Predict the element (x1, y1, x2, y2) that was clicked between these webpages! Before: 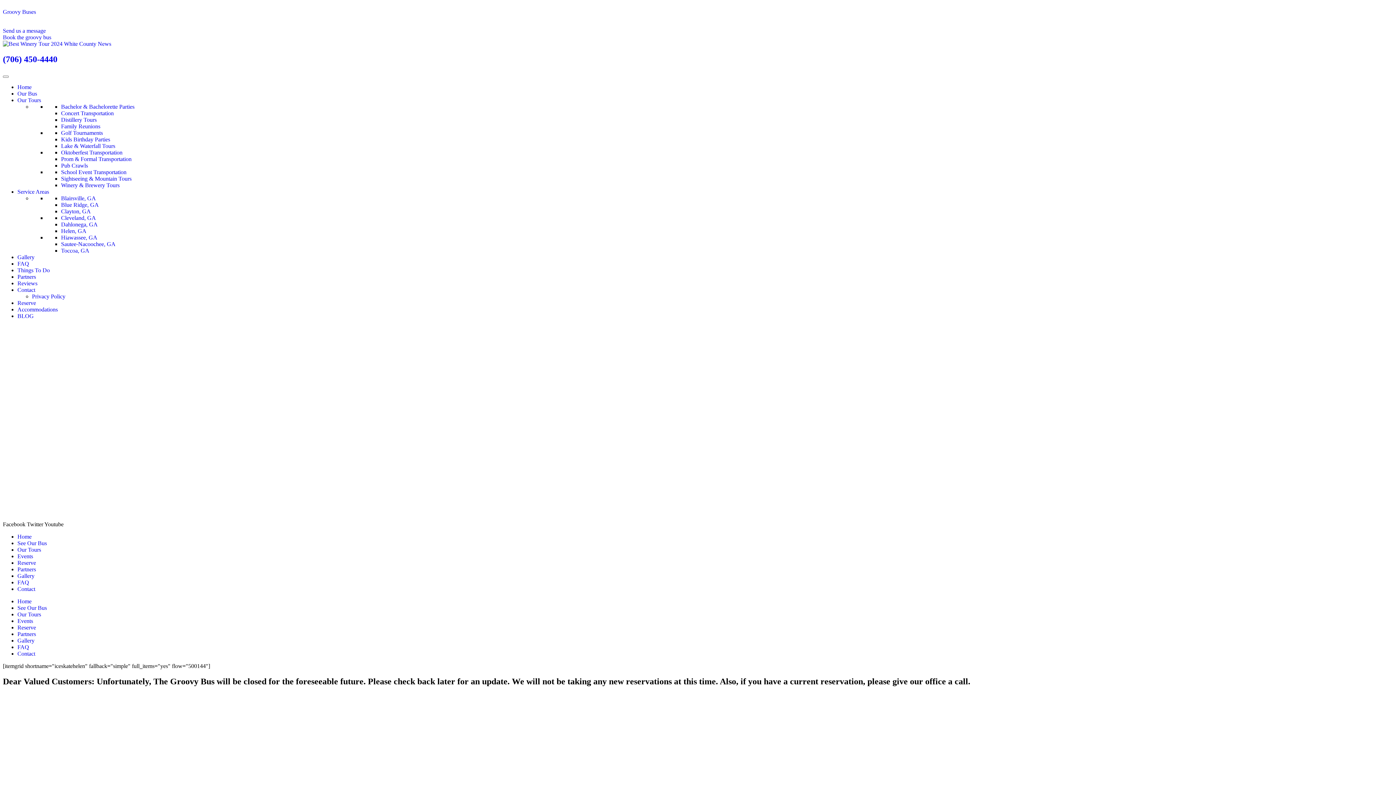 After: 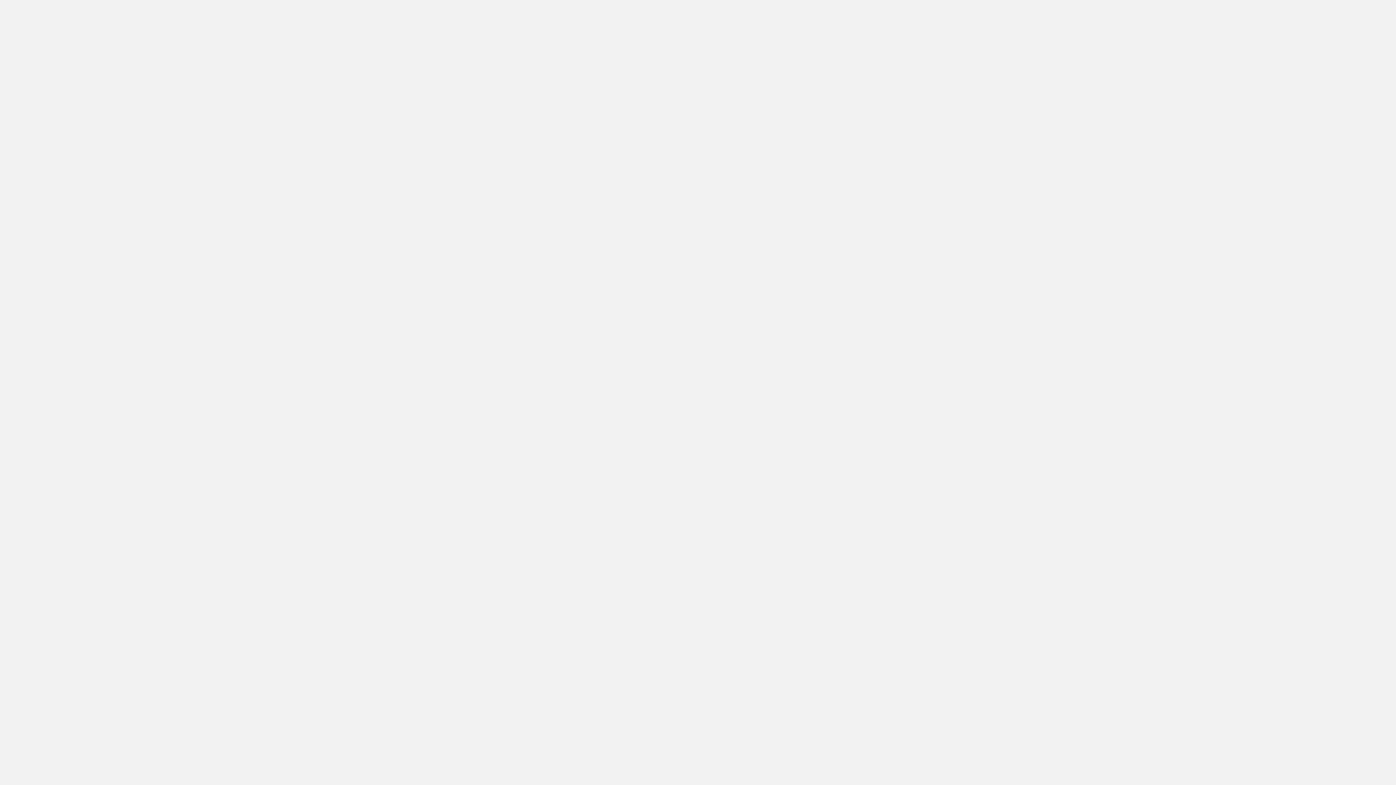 Action: bbox: (2, 40, 111, 46)